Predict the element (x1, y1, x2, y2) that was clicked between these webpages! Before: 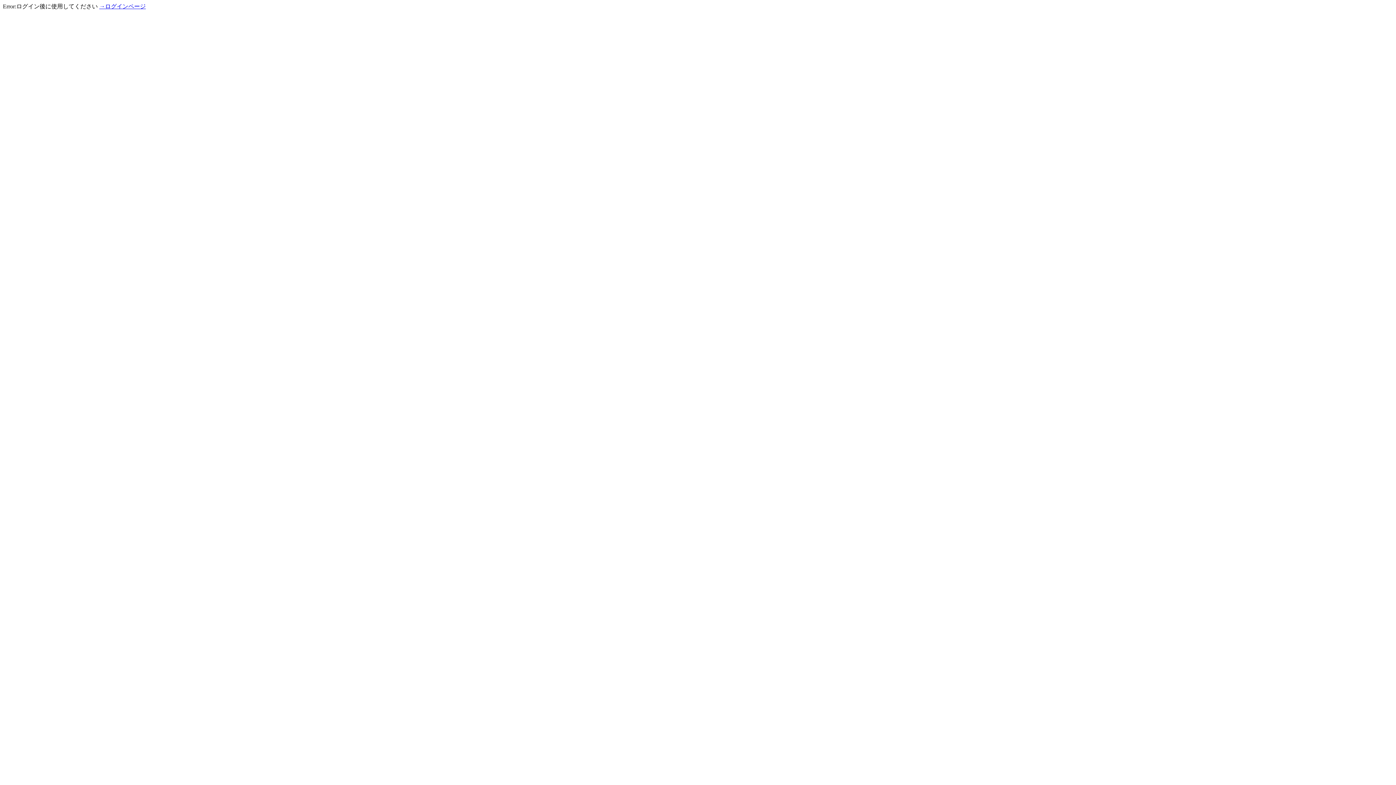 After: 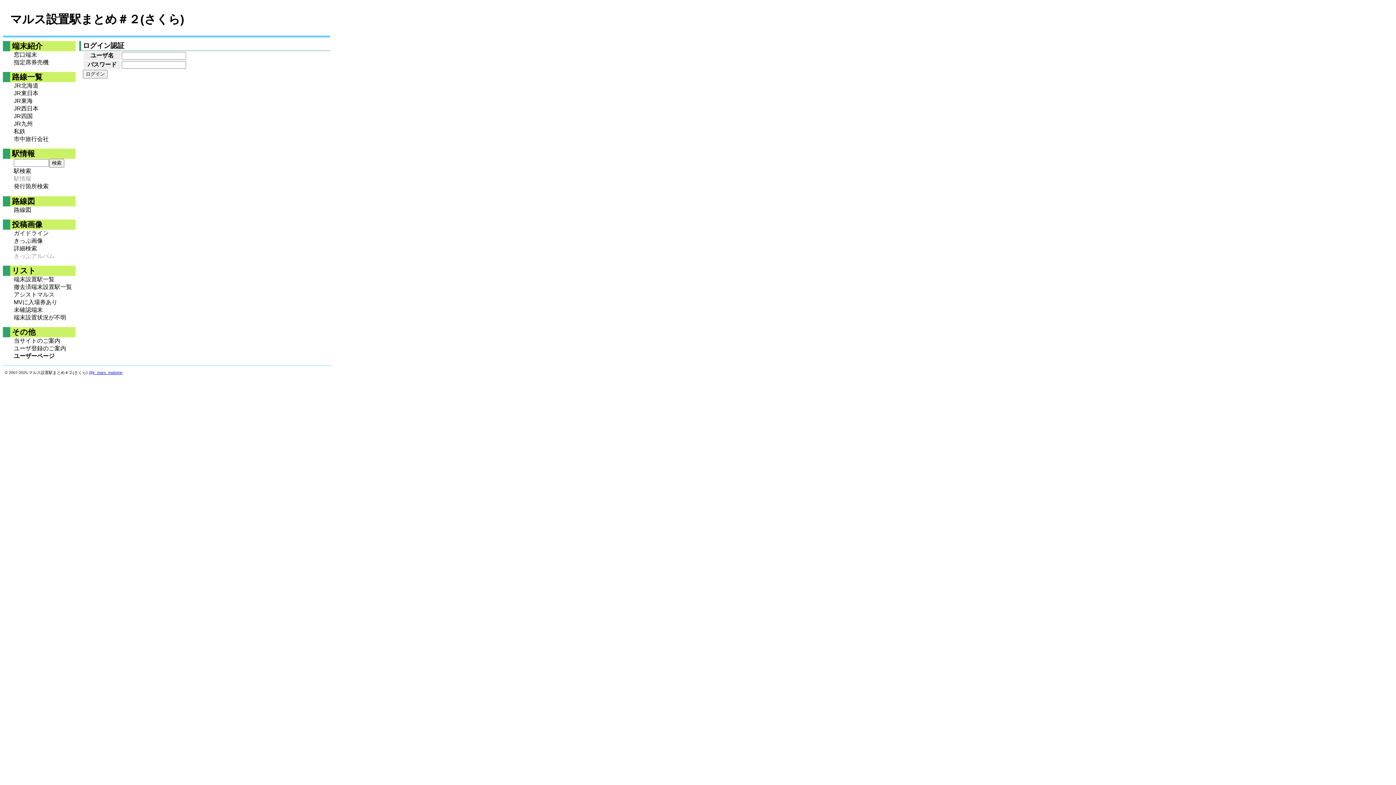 Action: label: →ログインページ bbox: (99, 3, 145, 9)